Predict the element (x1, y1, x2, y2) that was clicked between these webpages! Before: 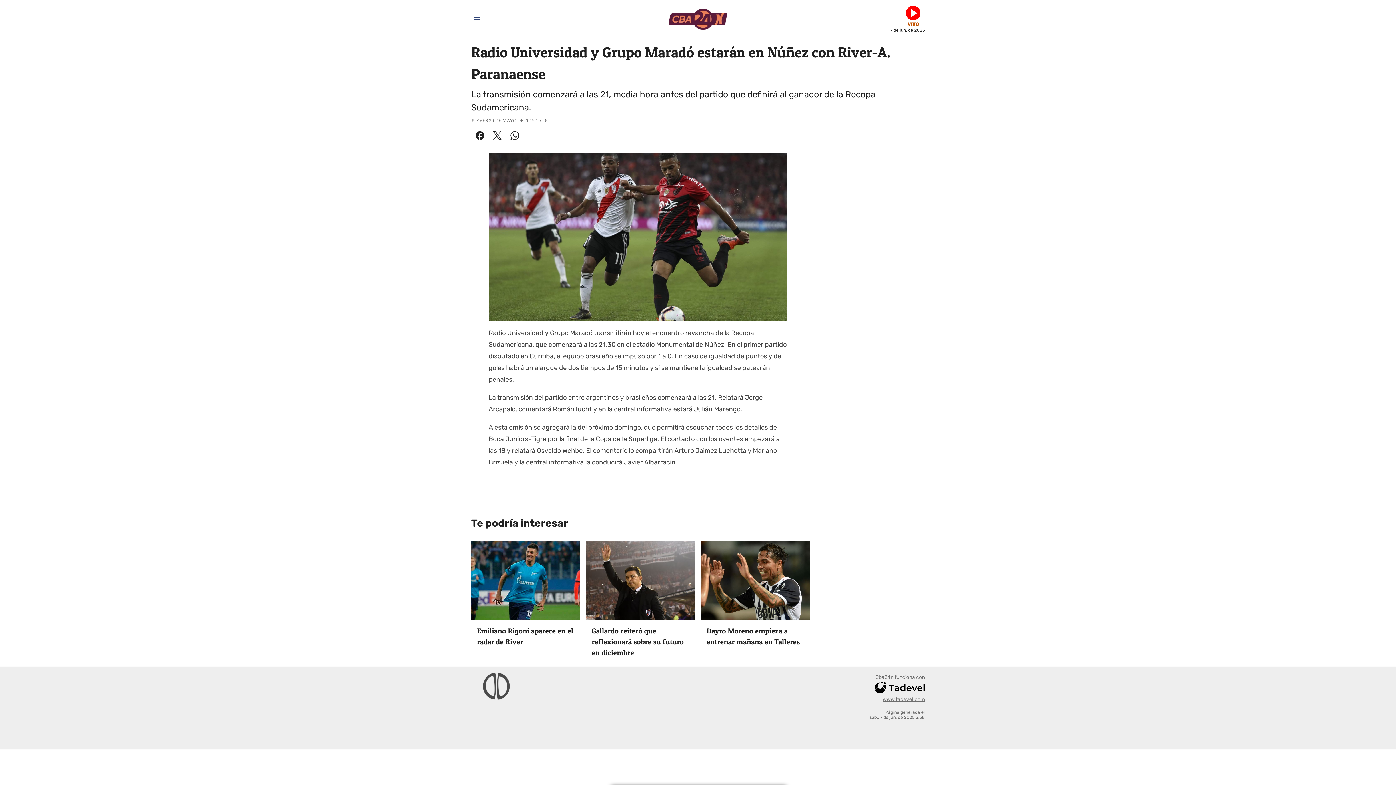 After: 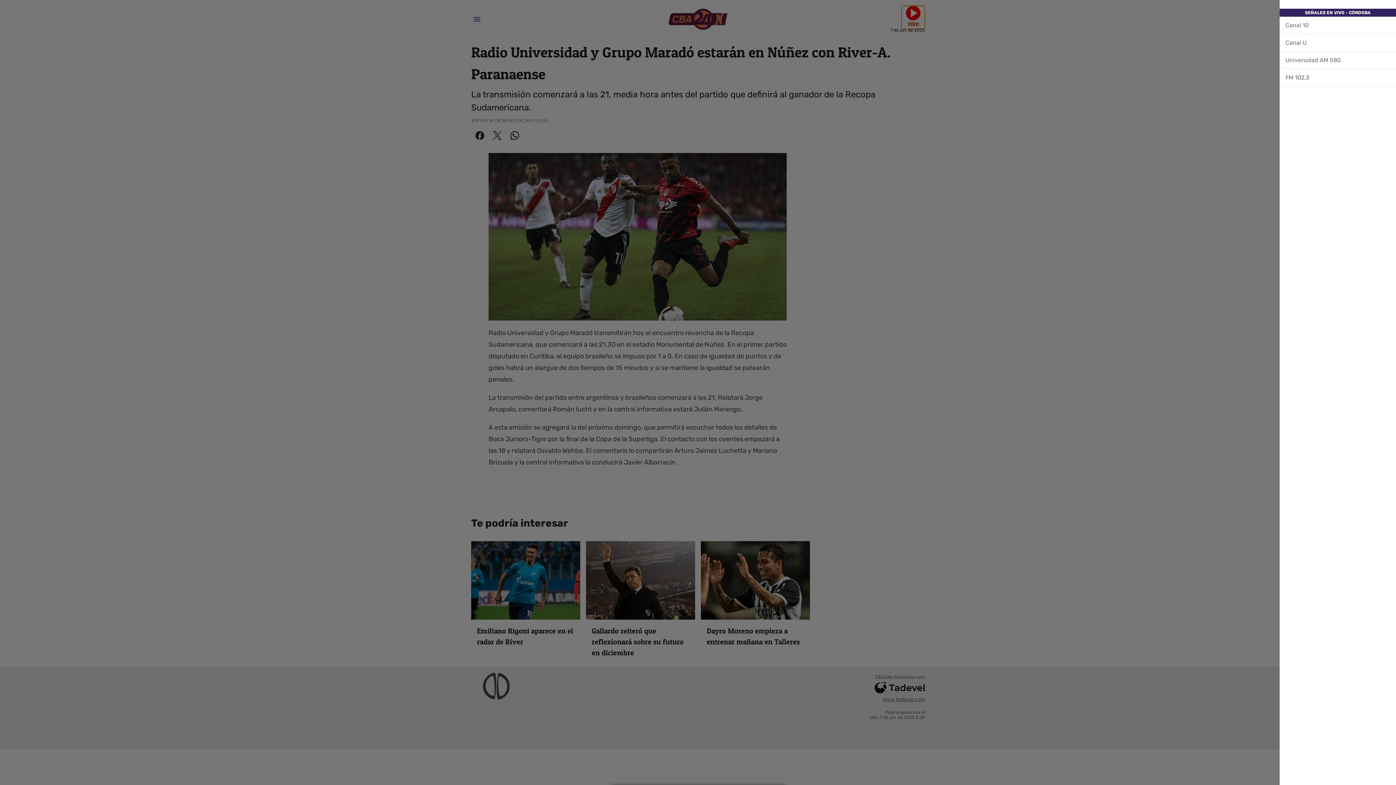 Action: bbox: (901, 5, 925, 29) label: Vivo